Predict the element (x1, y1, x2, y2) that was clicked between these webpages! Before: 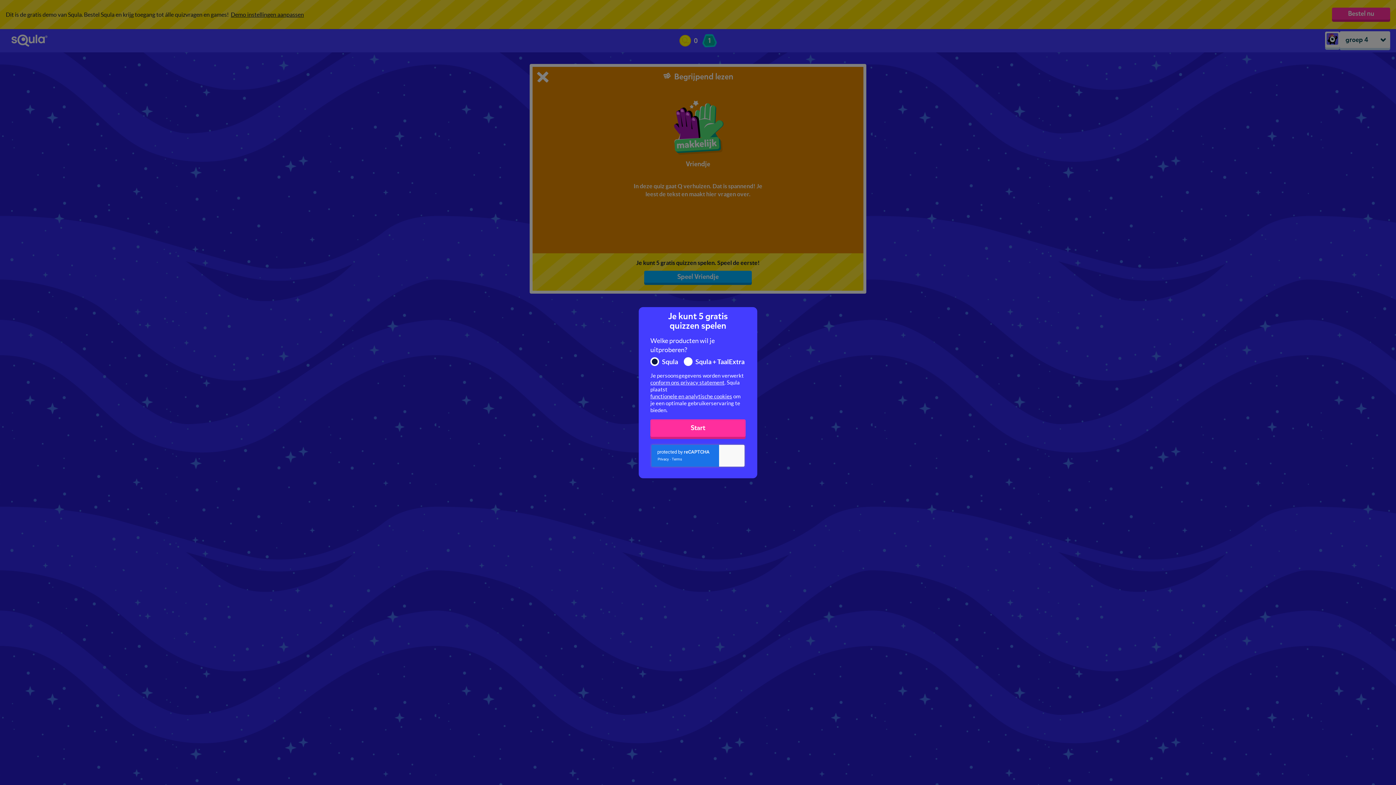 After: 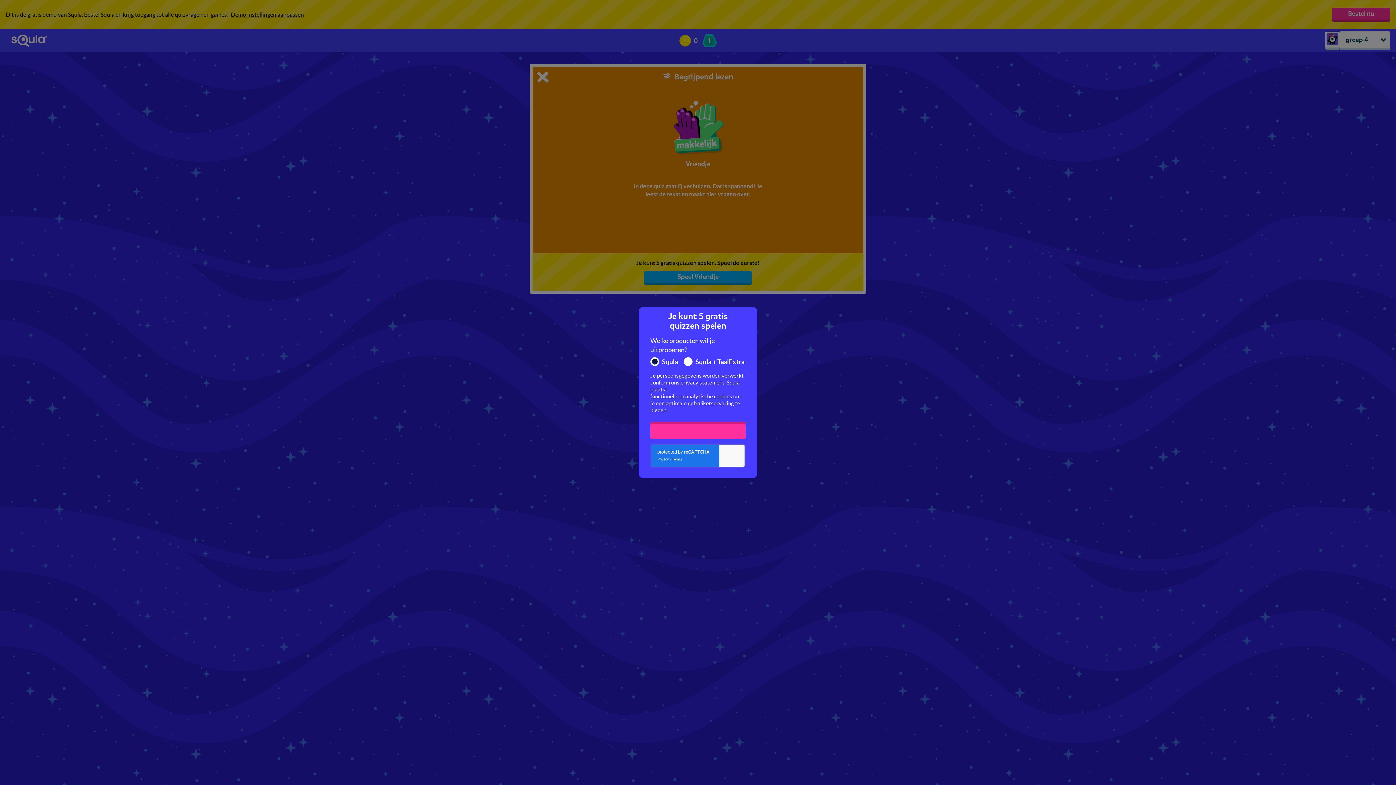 Action: label: Start bbox: (650, 417, 745, 439)